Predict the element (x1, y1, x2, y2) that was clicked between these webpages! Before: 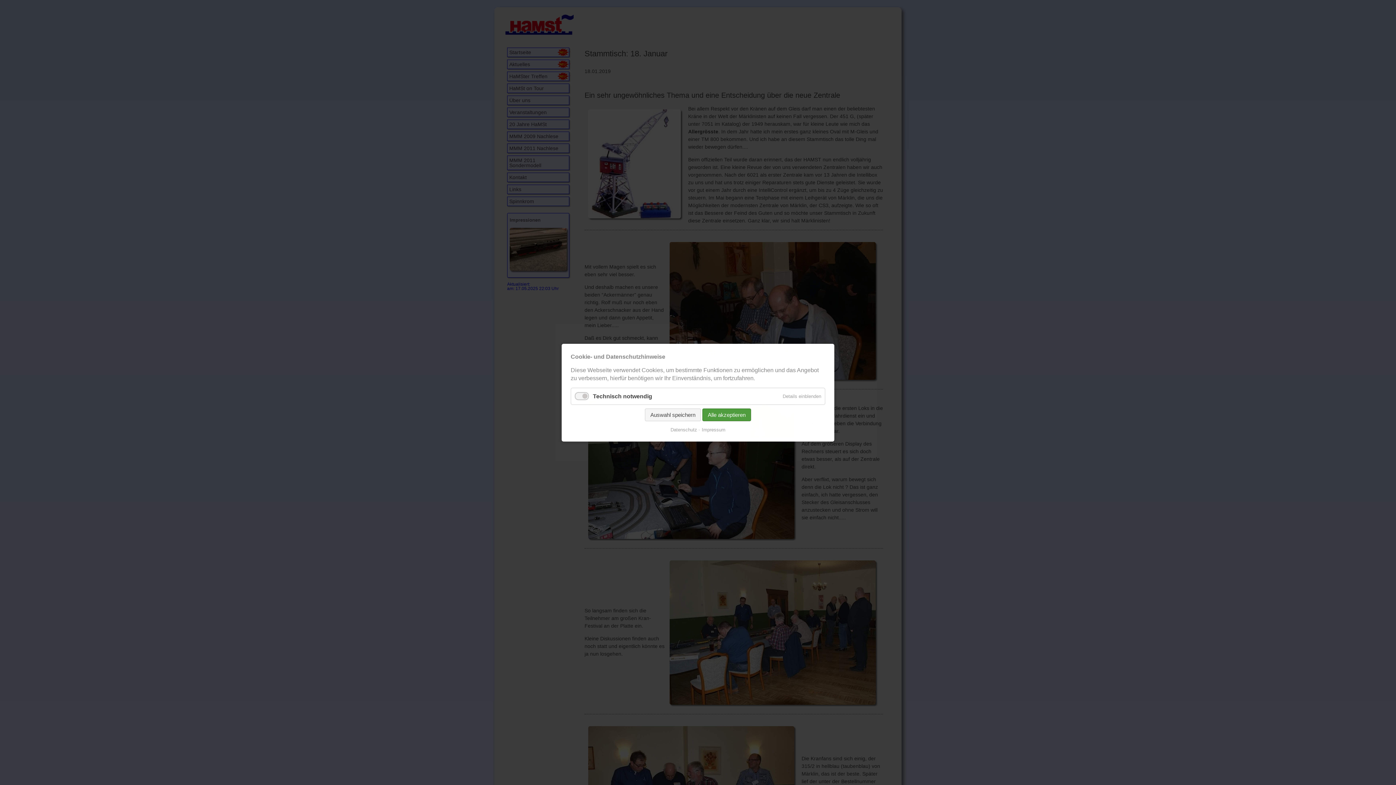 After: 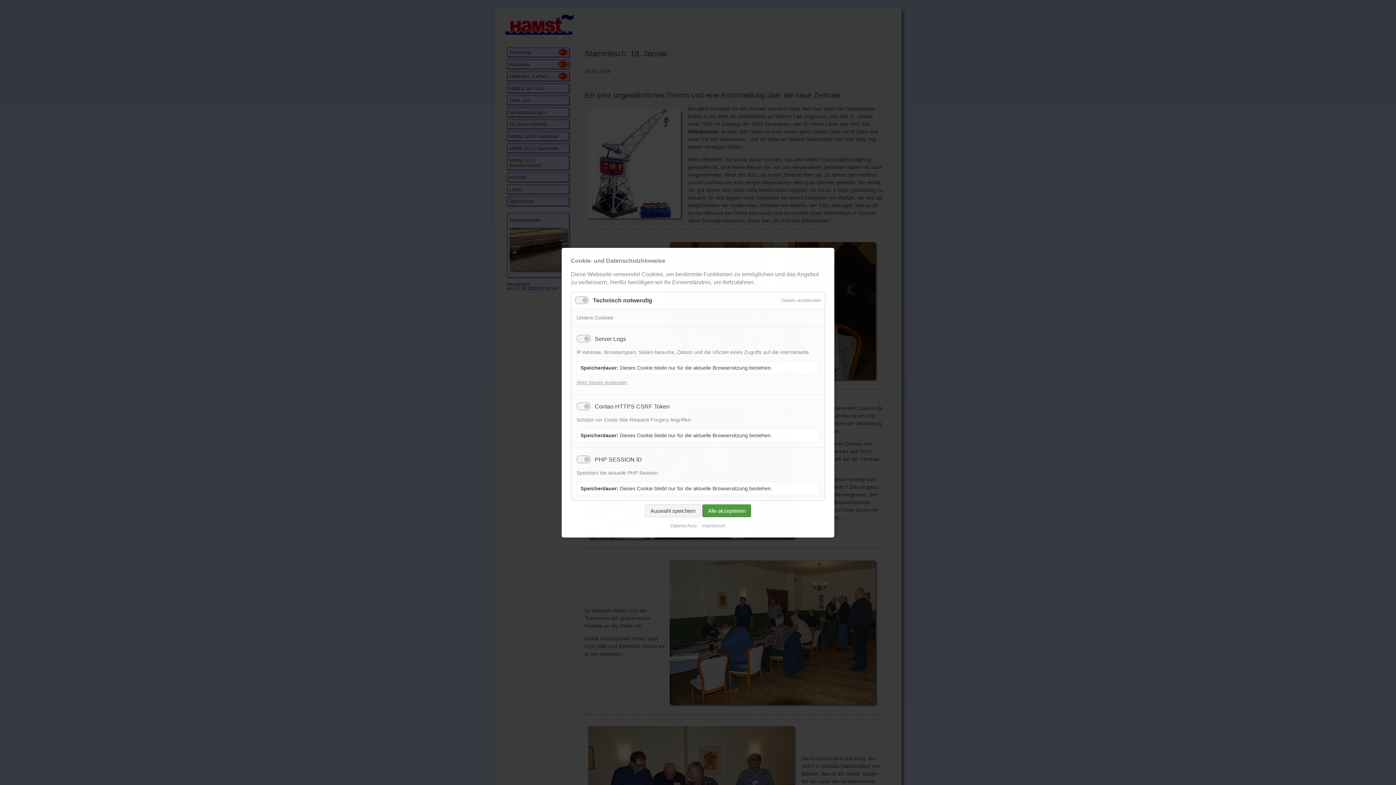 Action: bbox: (779, 388, 825, 404) label: Details einblenden